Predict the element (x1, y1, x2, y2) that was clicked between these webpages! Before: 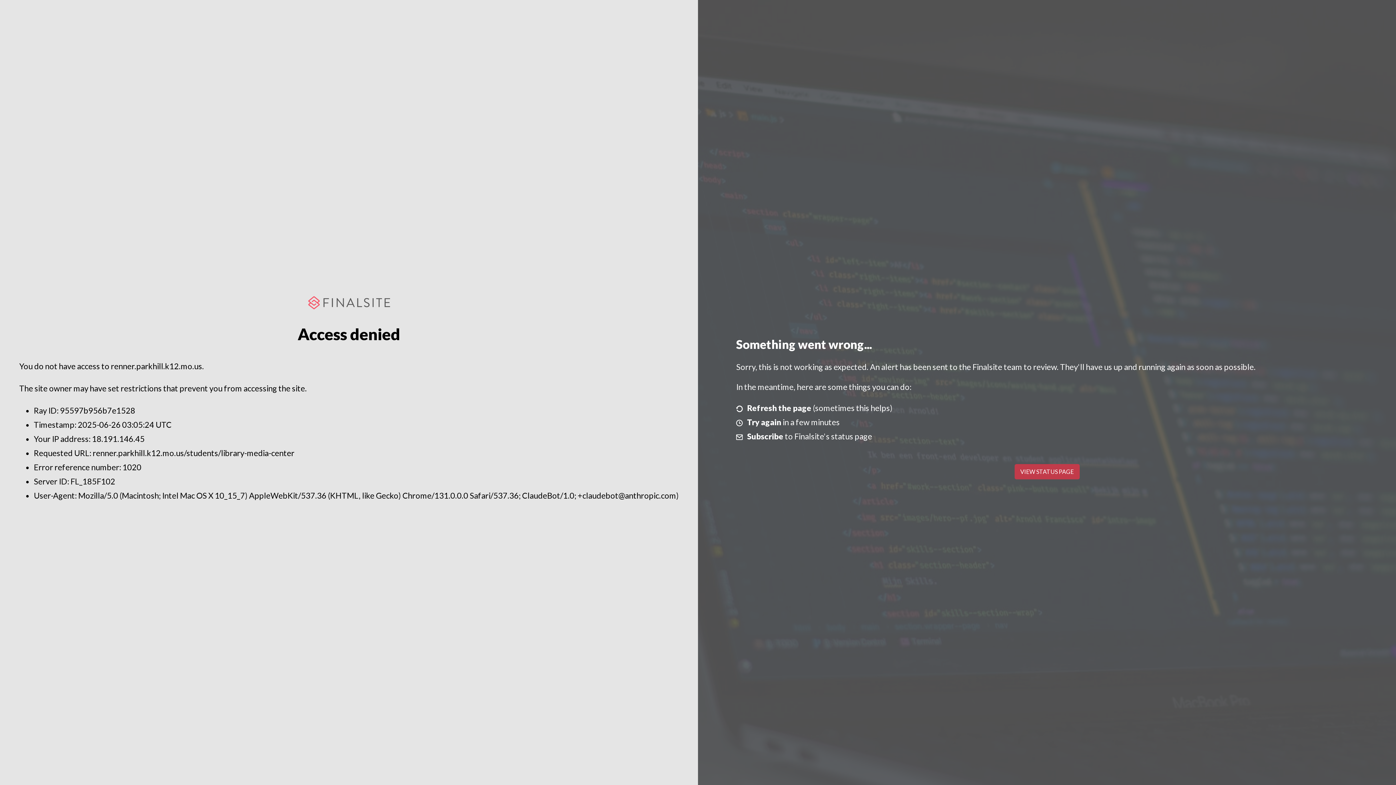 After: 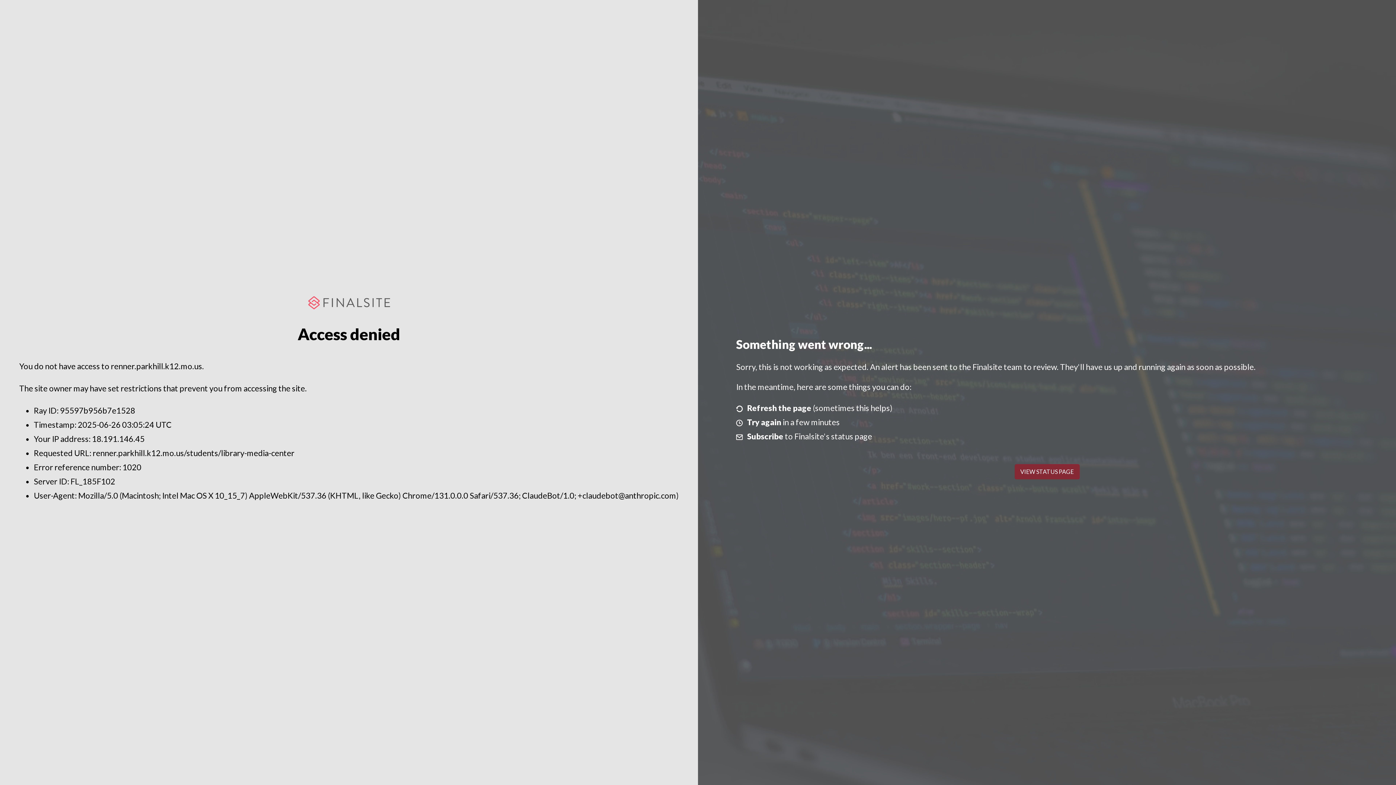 Action: label: VIEW STATUS PAGE bbox: (1014, 464, 1079, 479)